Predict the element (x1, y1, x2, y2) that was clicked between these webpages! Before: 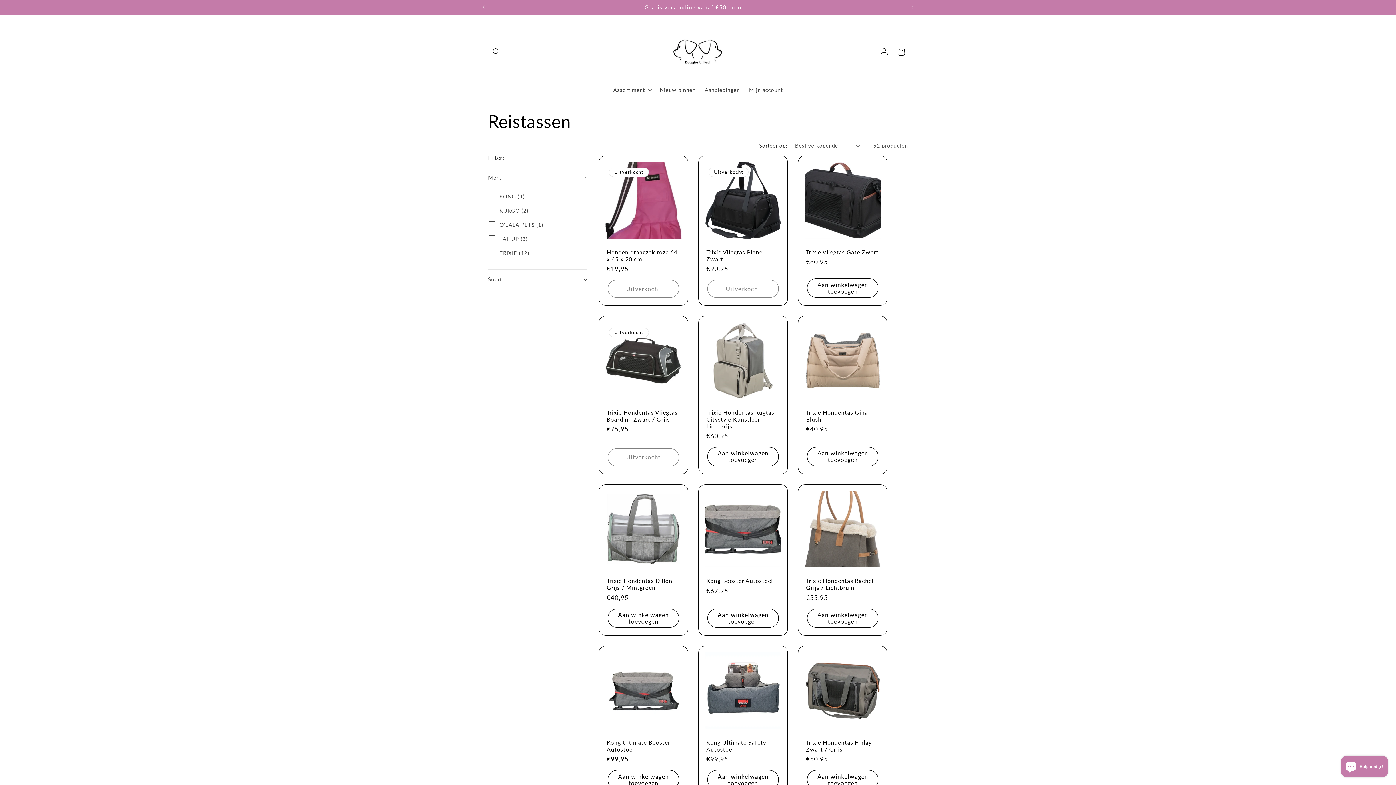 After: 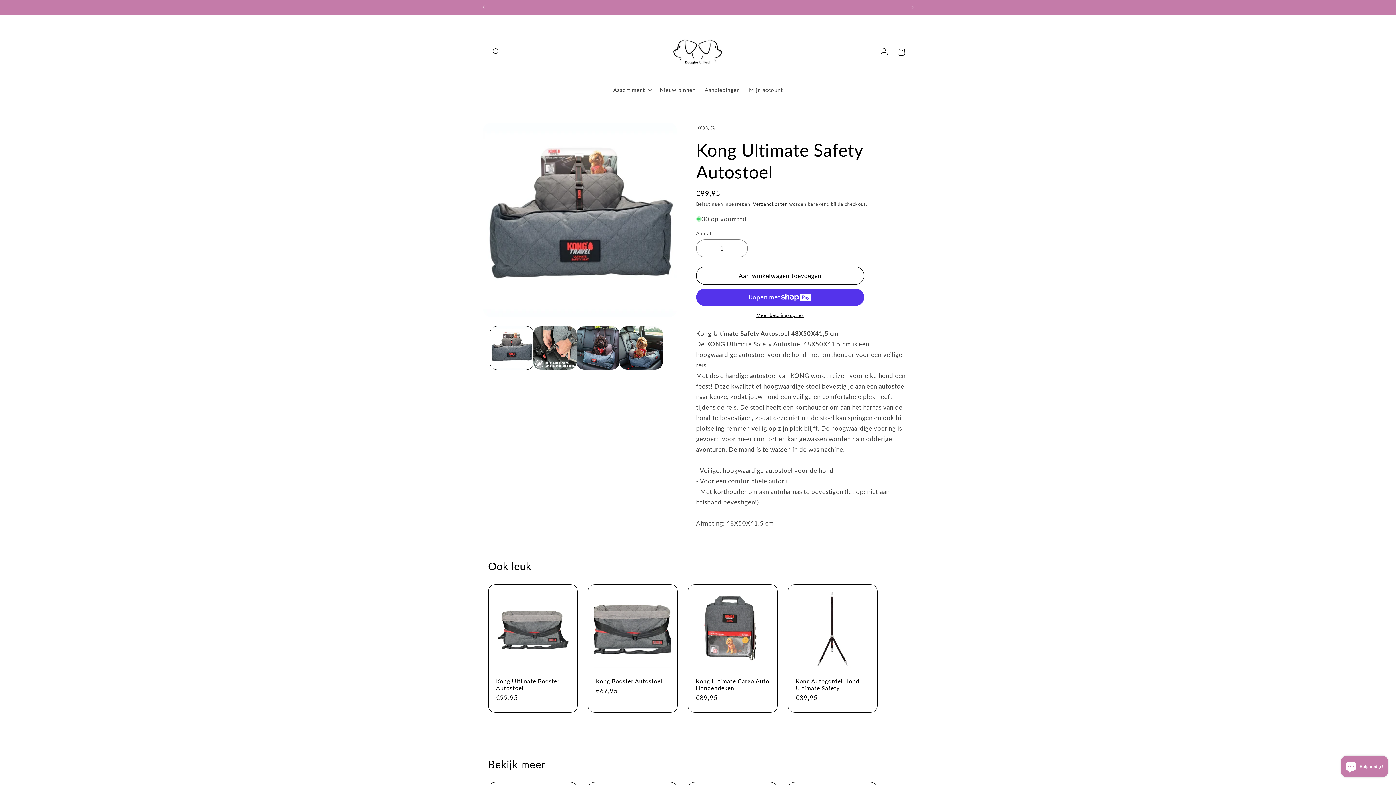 Action: label: Kong Ultimate Safety Autostoel bbox: (706, 739, 780, 753)